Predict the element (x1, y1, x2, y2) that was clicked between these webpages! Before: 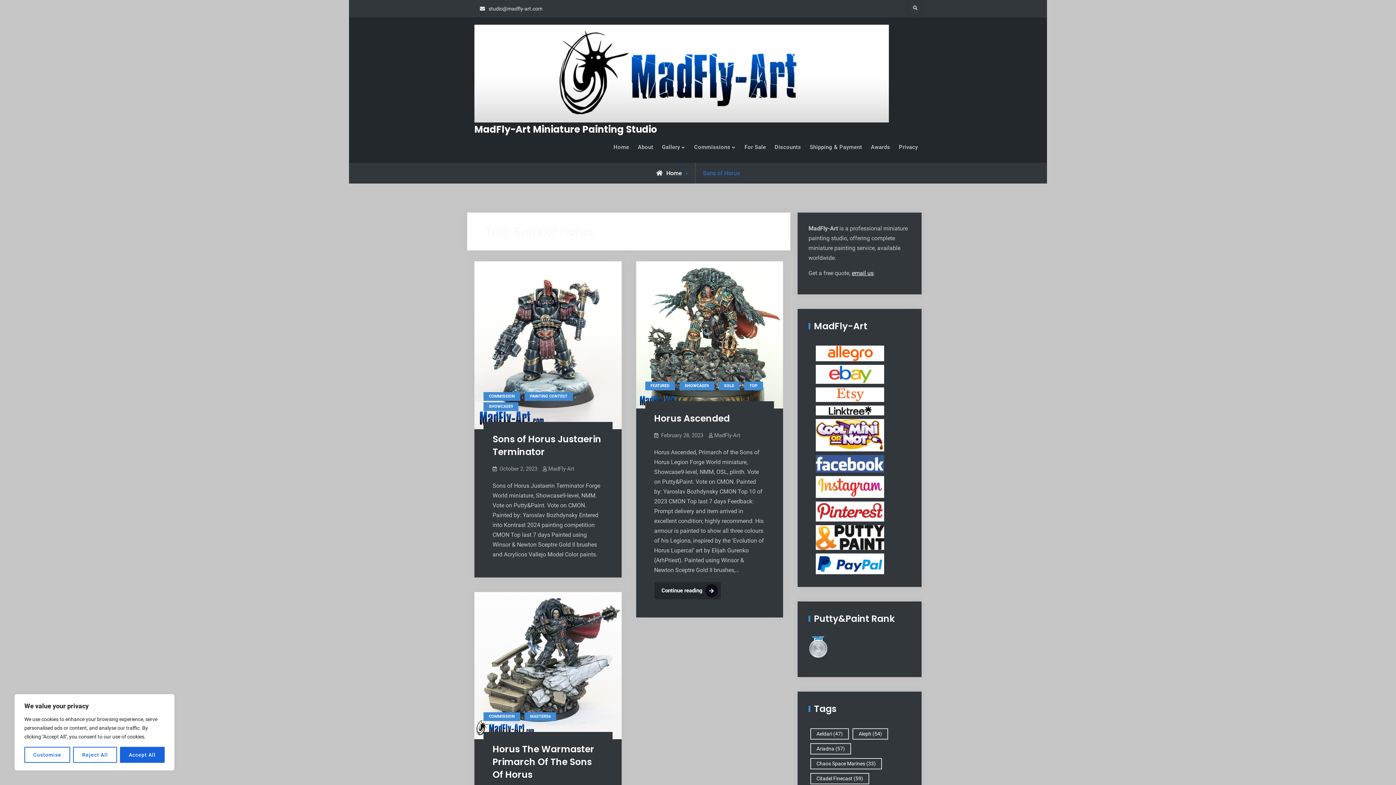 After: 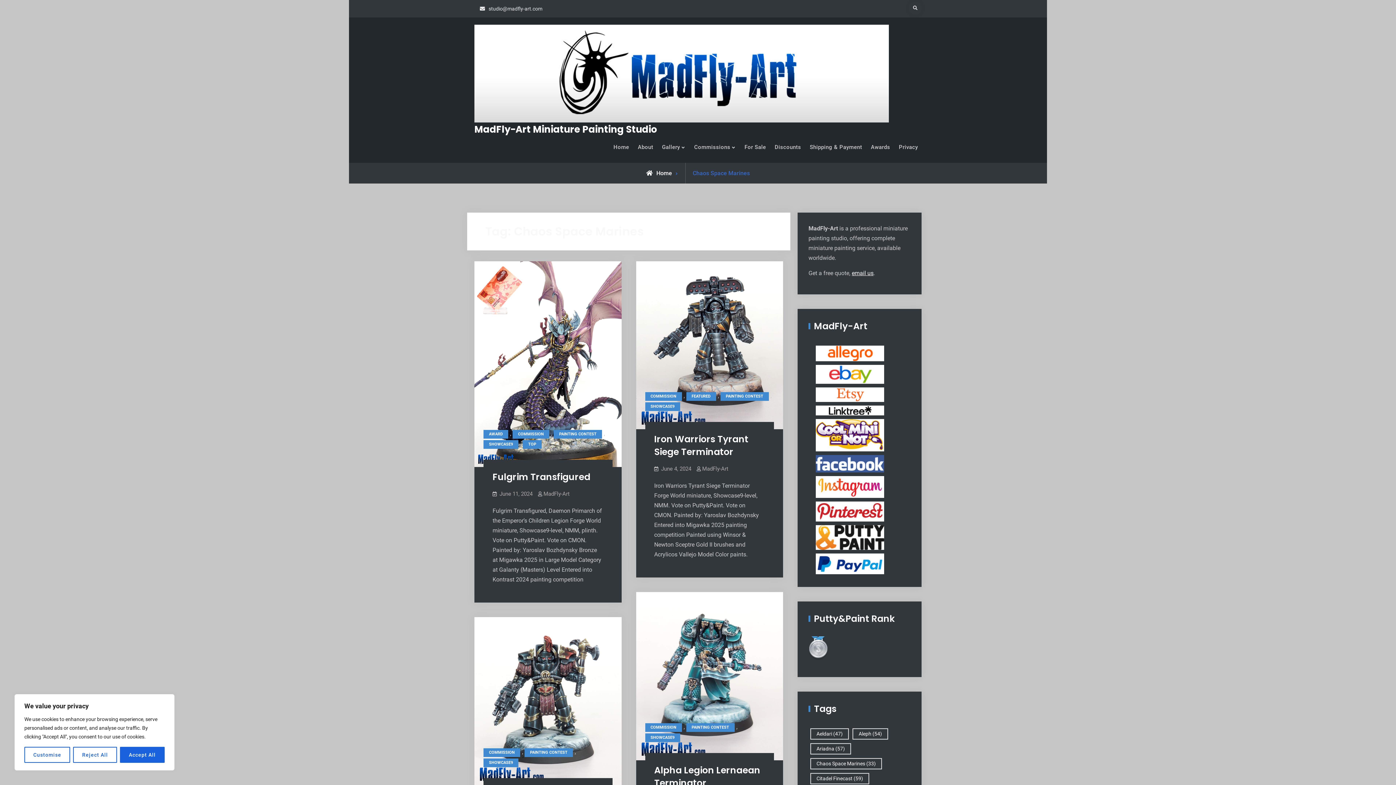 Action: bbox: (810, 758, 882, 769) label: Chaos Space Marines (33 items)